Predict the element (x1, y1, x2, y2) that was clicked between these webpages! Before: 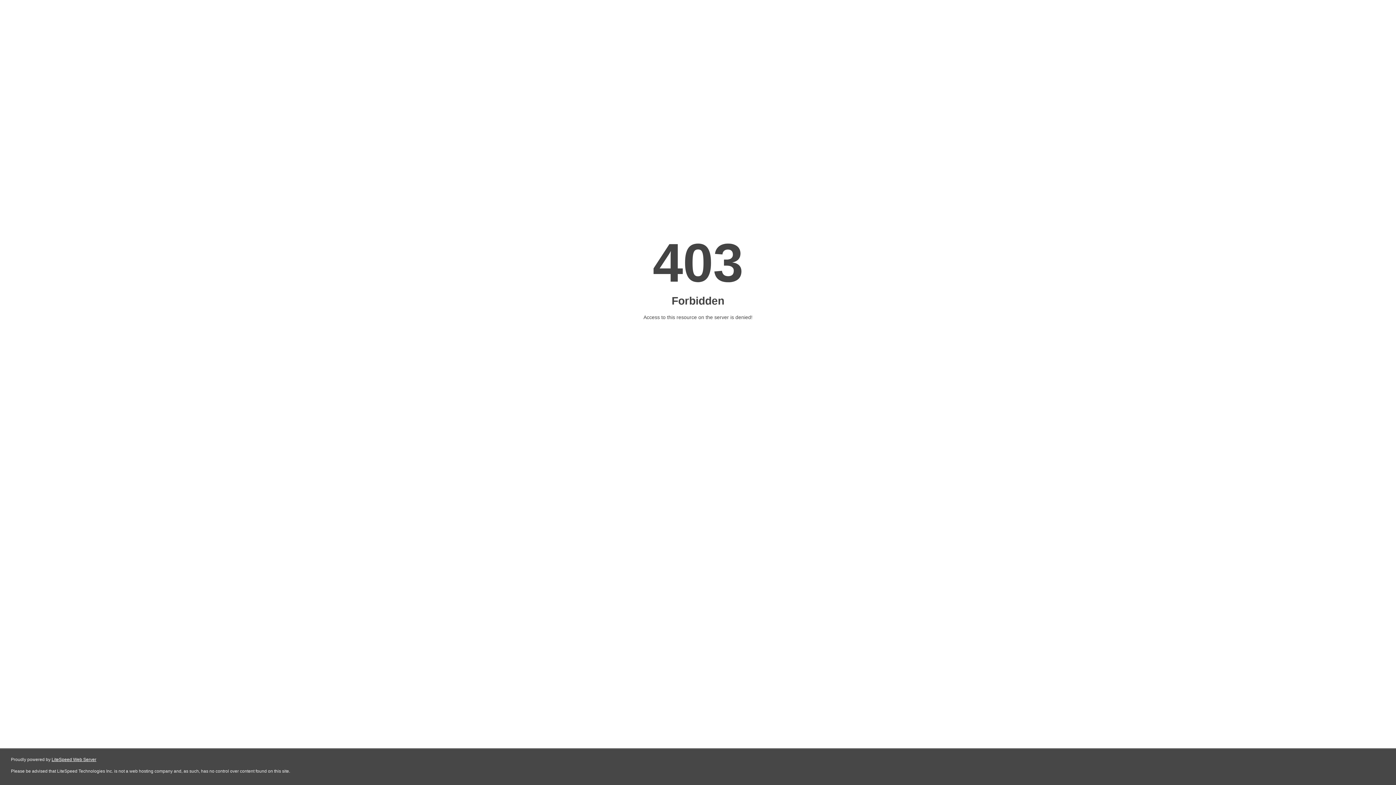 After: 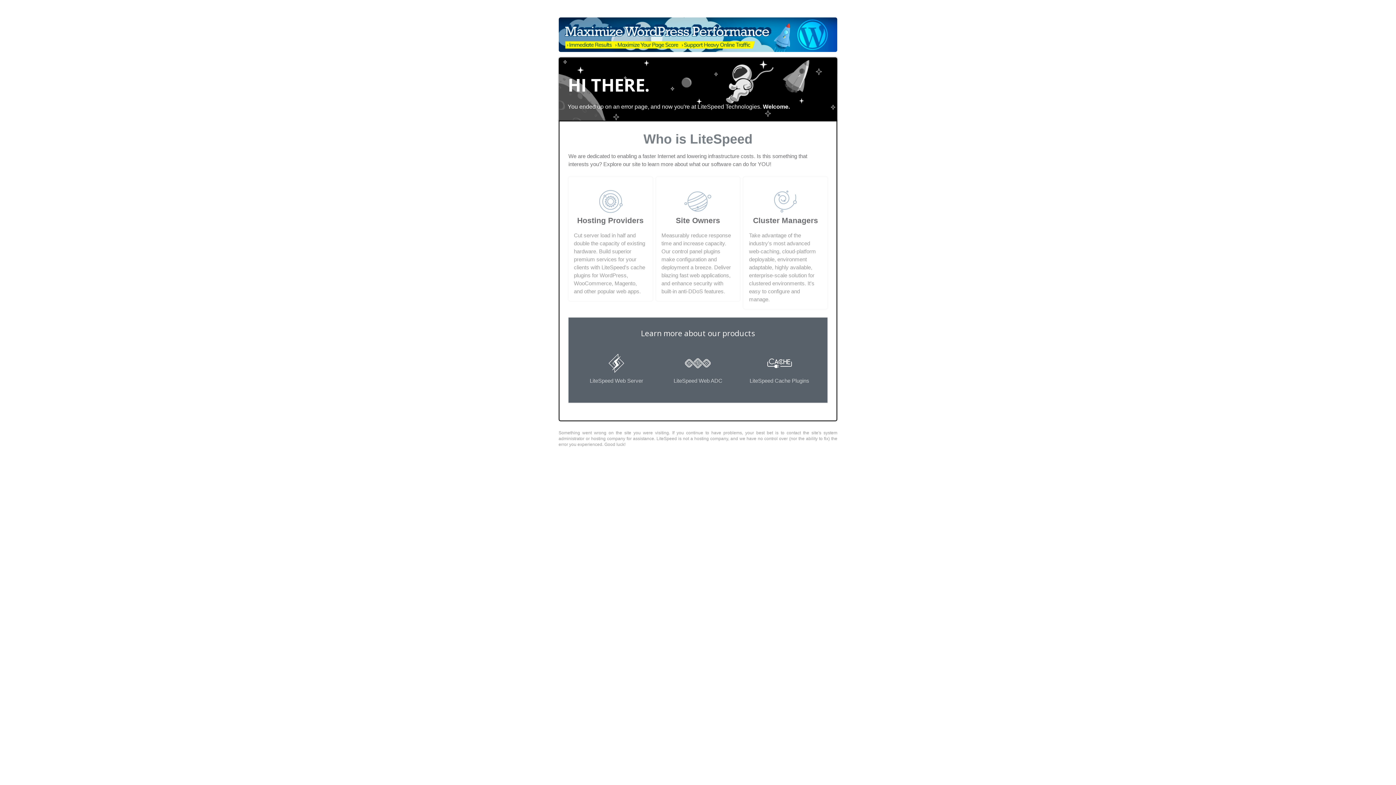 Action: bbox: (51, 757, 96, 762) label: LiteSpeed Web Server